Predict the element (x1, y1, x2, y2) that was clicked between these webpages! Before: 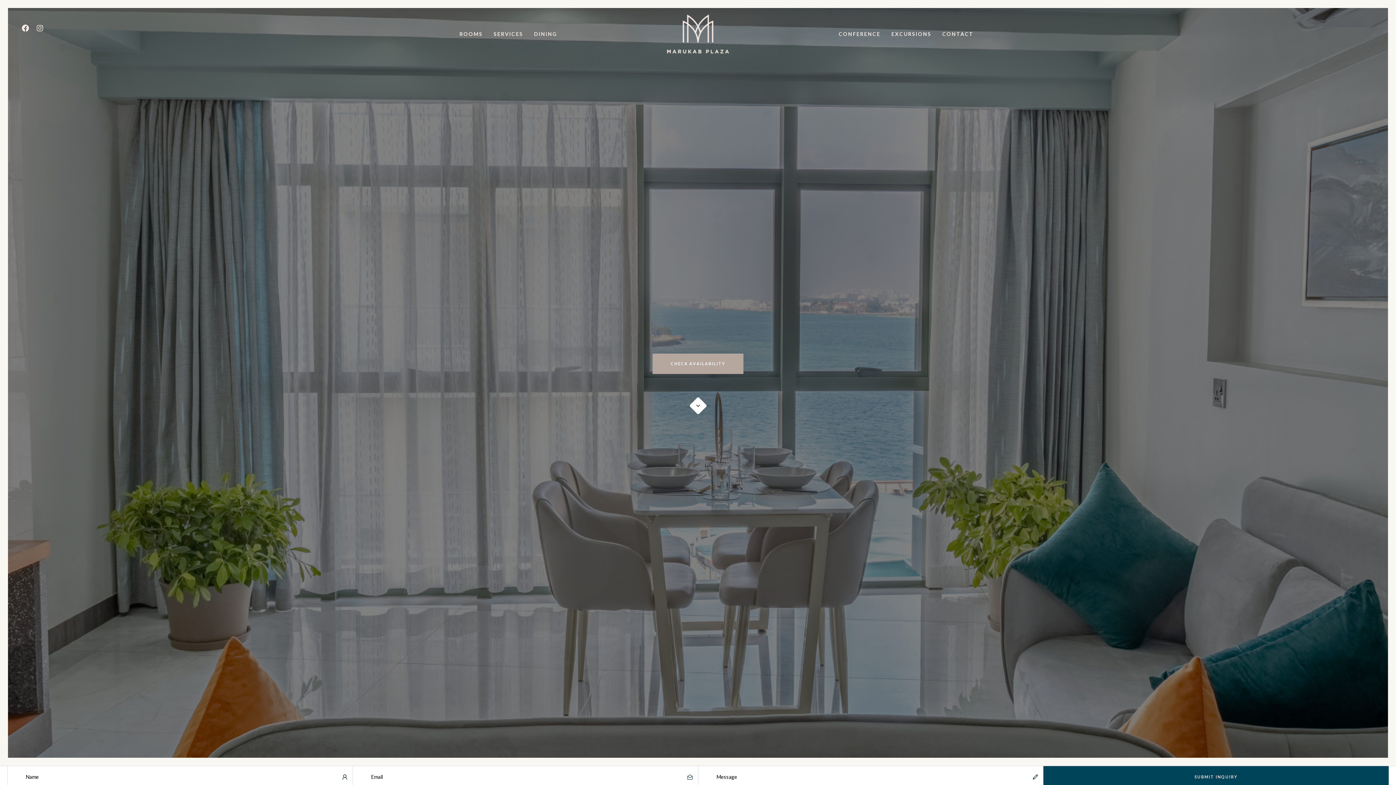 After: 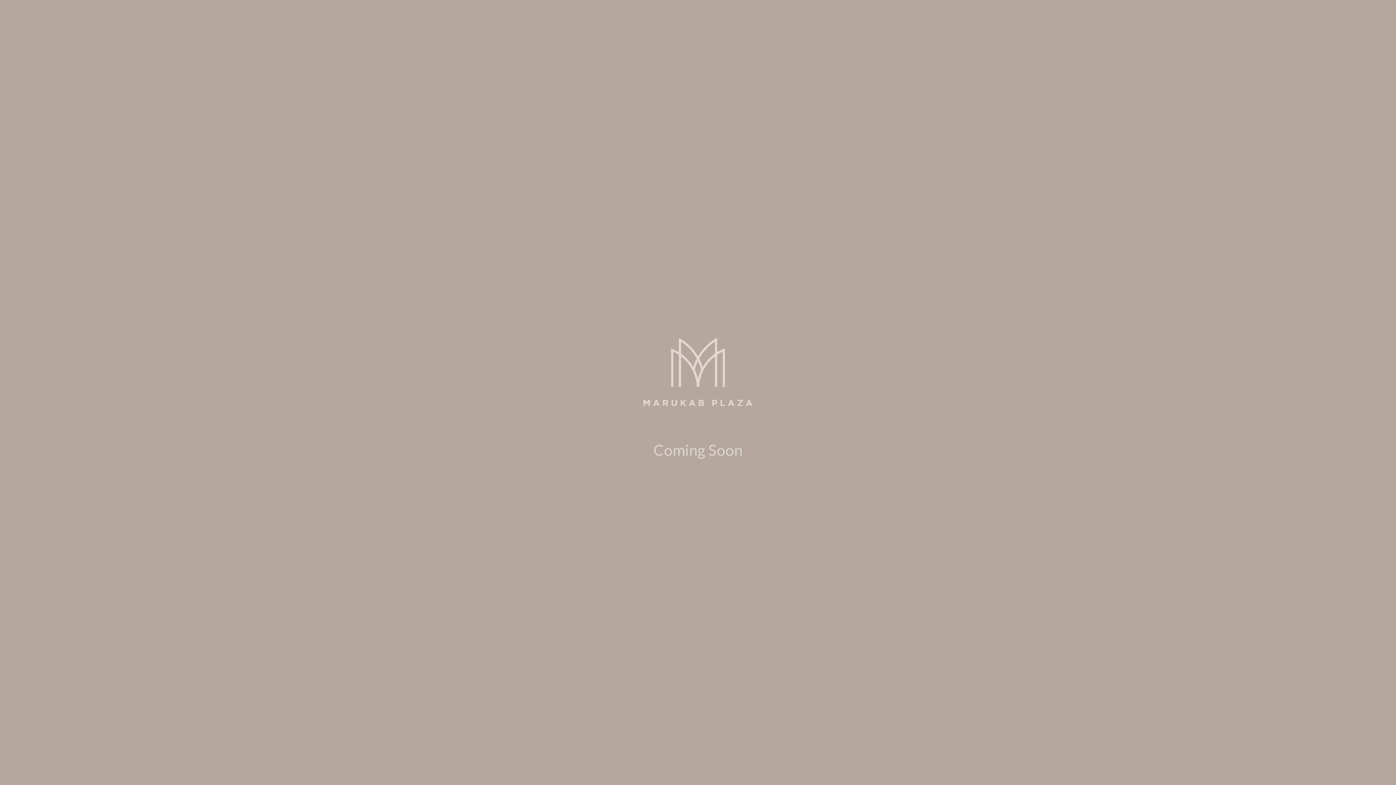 Action: bbox: (886, 14, 937, 53) label: EXCURSIONS